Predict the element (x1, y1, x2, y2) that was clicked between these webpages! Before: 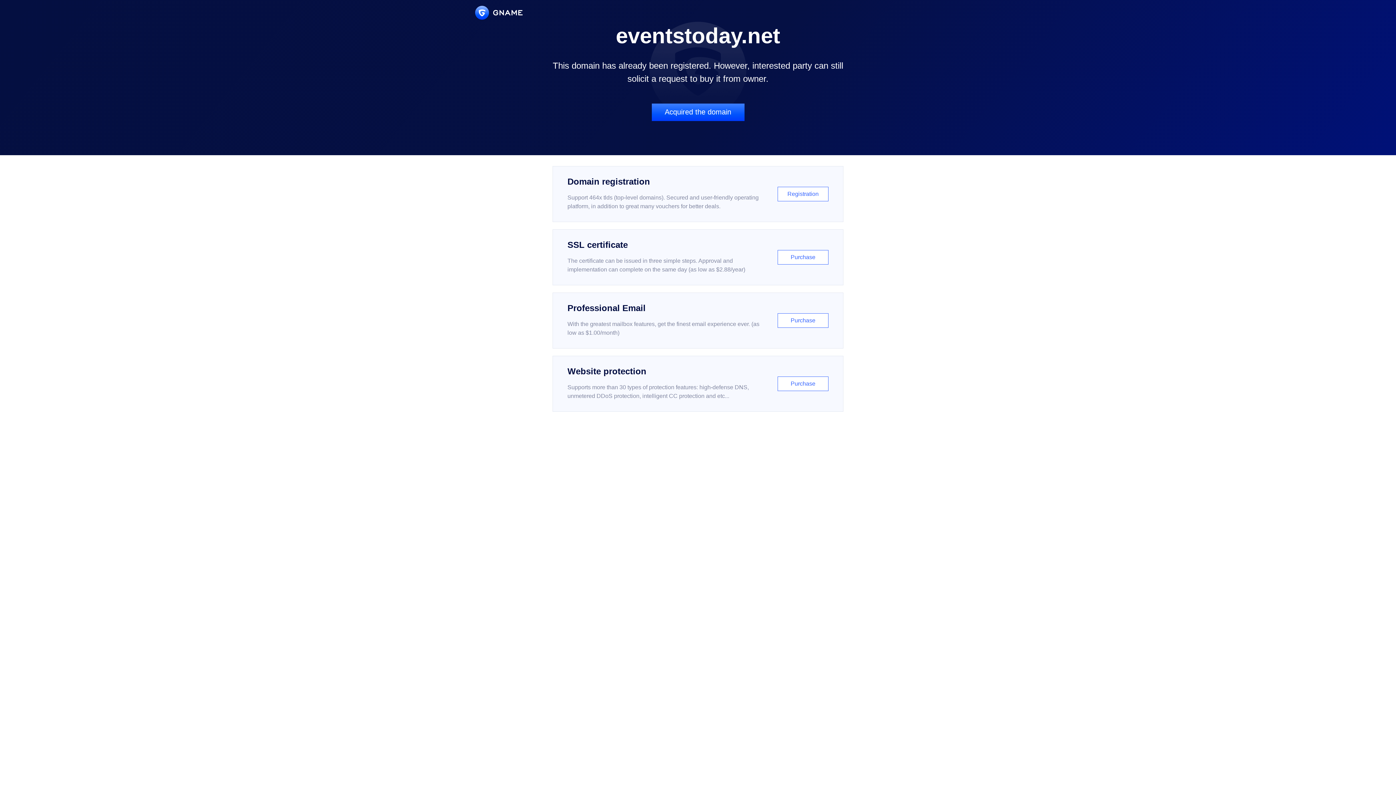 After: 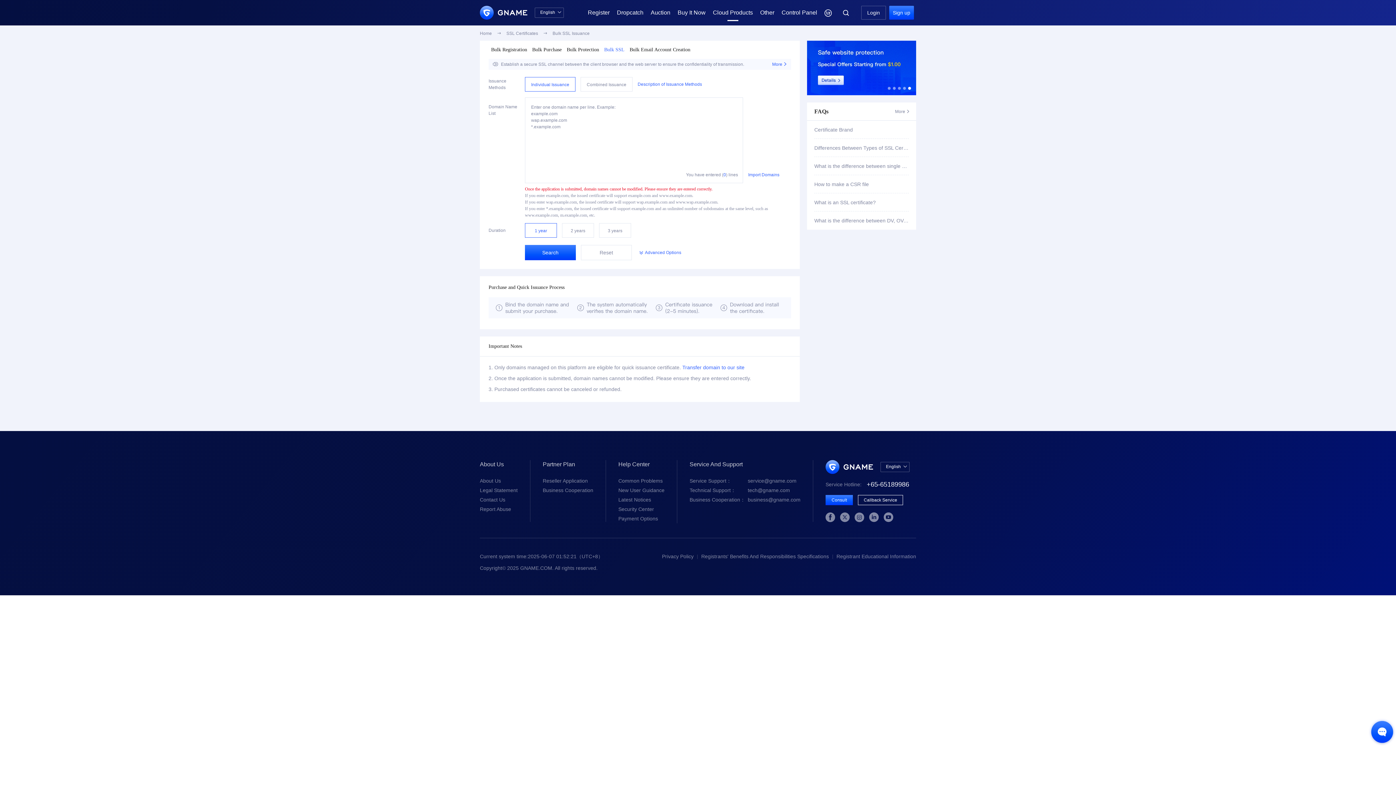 Action: label: SSL certificate

The certificate can be issued in three simple steps. Approval and implementation can complete on the same day (as low as $2.88/year)

Purchase bbox: (552, 229, 843, 285)